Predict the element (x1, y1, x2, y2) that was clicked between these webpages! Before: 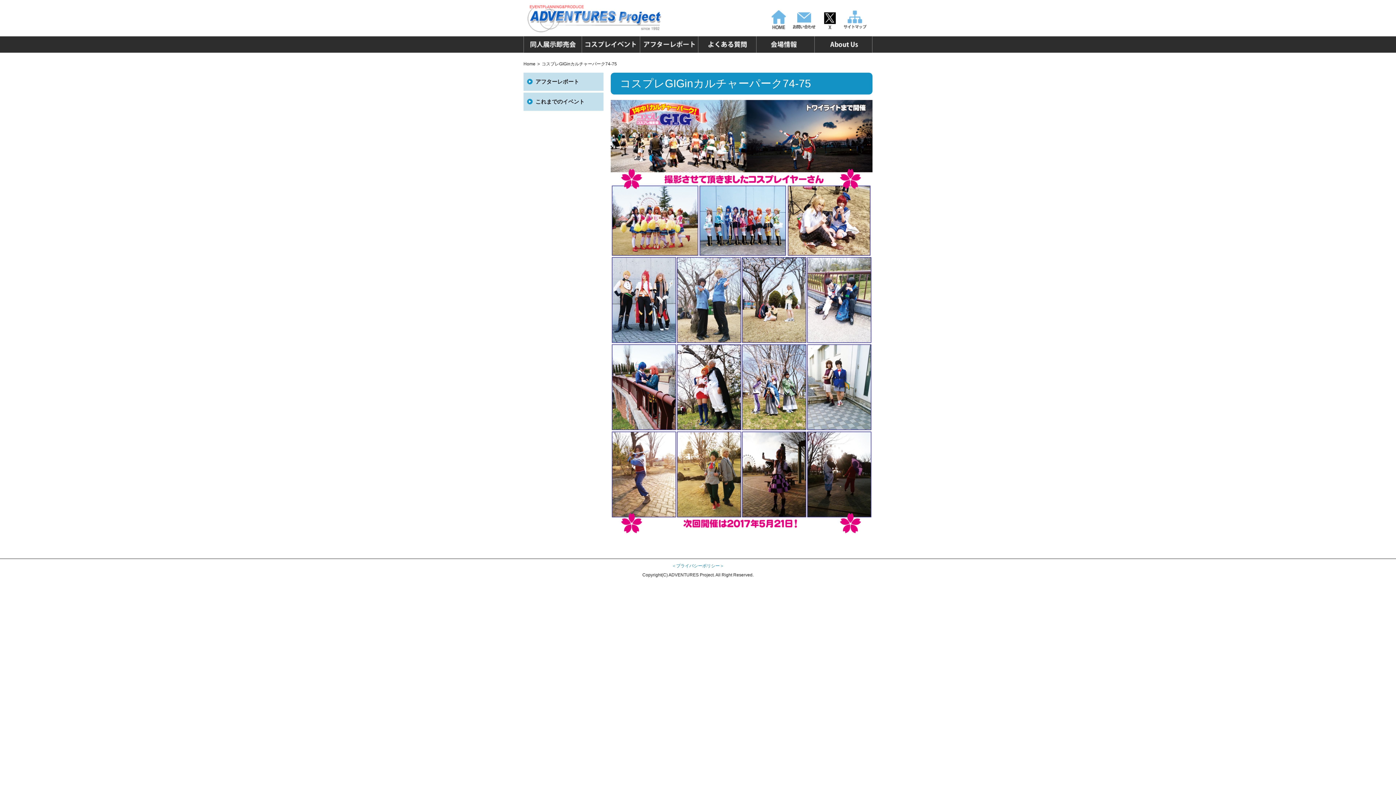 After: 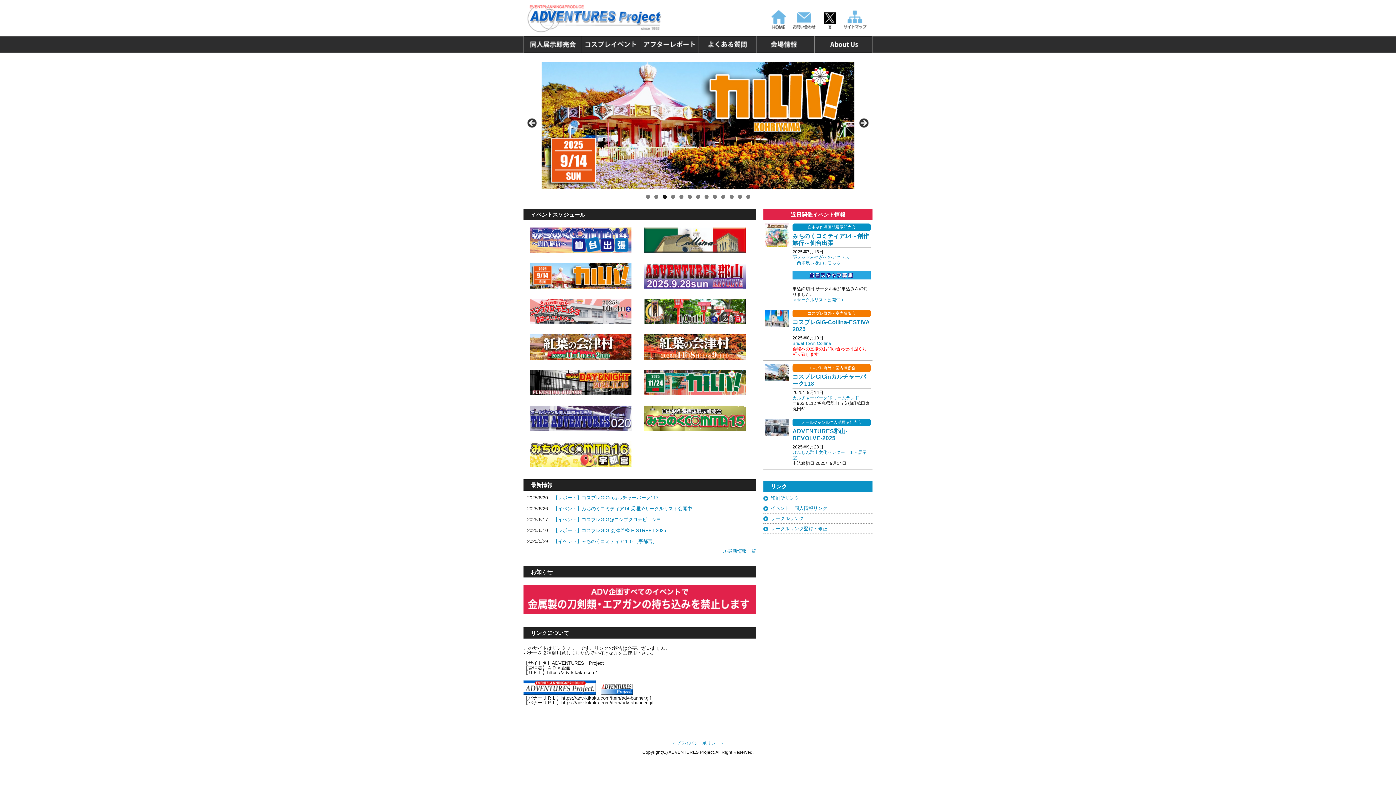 Action: bbox: (523, 28, 663, 33)